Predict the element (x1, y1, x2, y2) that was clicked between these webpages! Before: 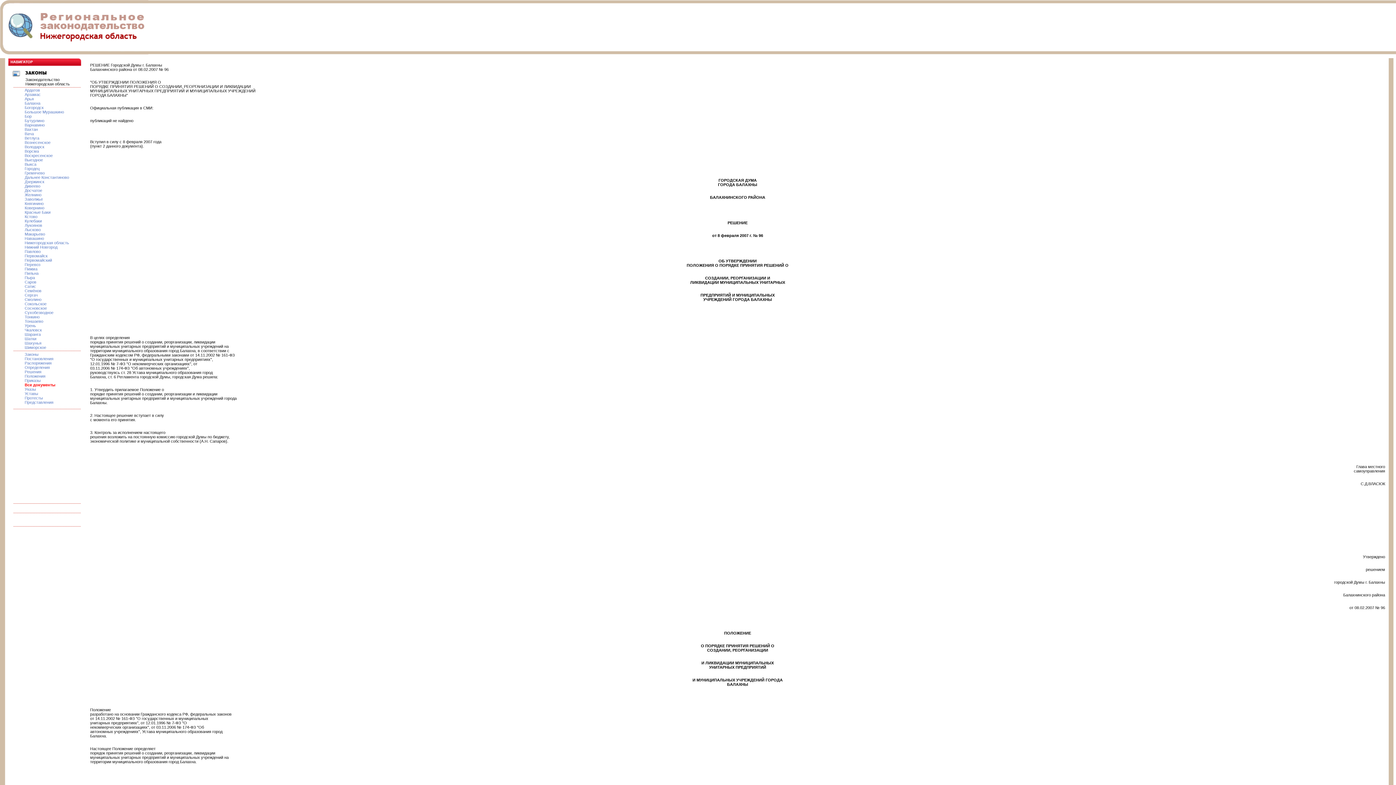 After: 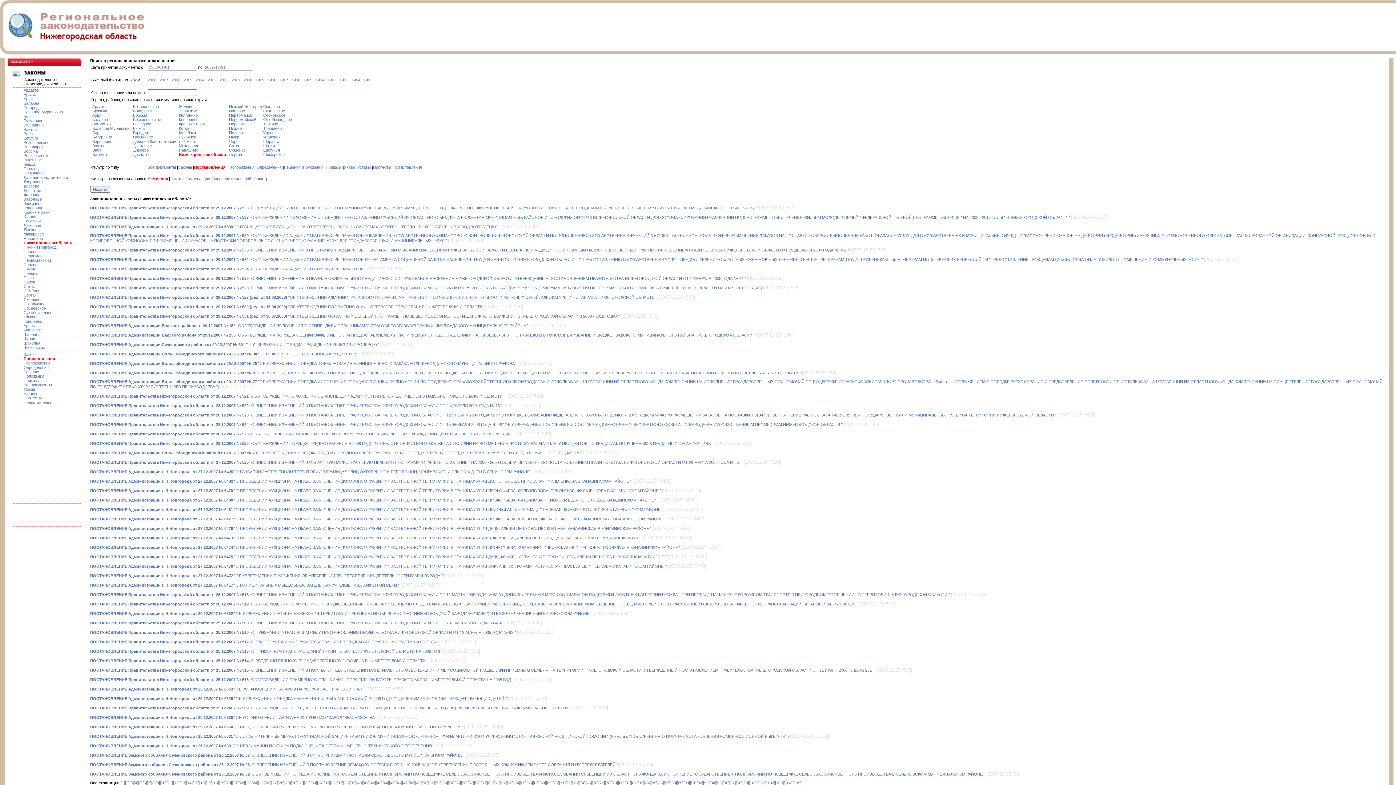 Action: bbox: (24, 356, 53, 361) label: Постановления